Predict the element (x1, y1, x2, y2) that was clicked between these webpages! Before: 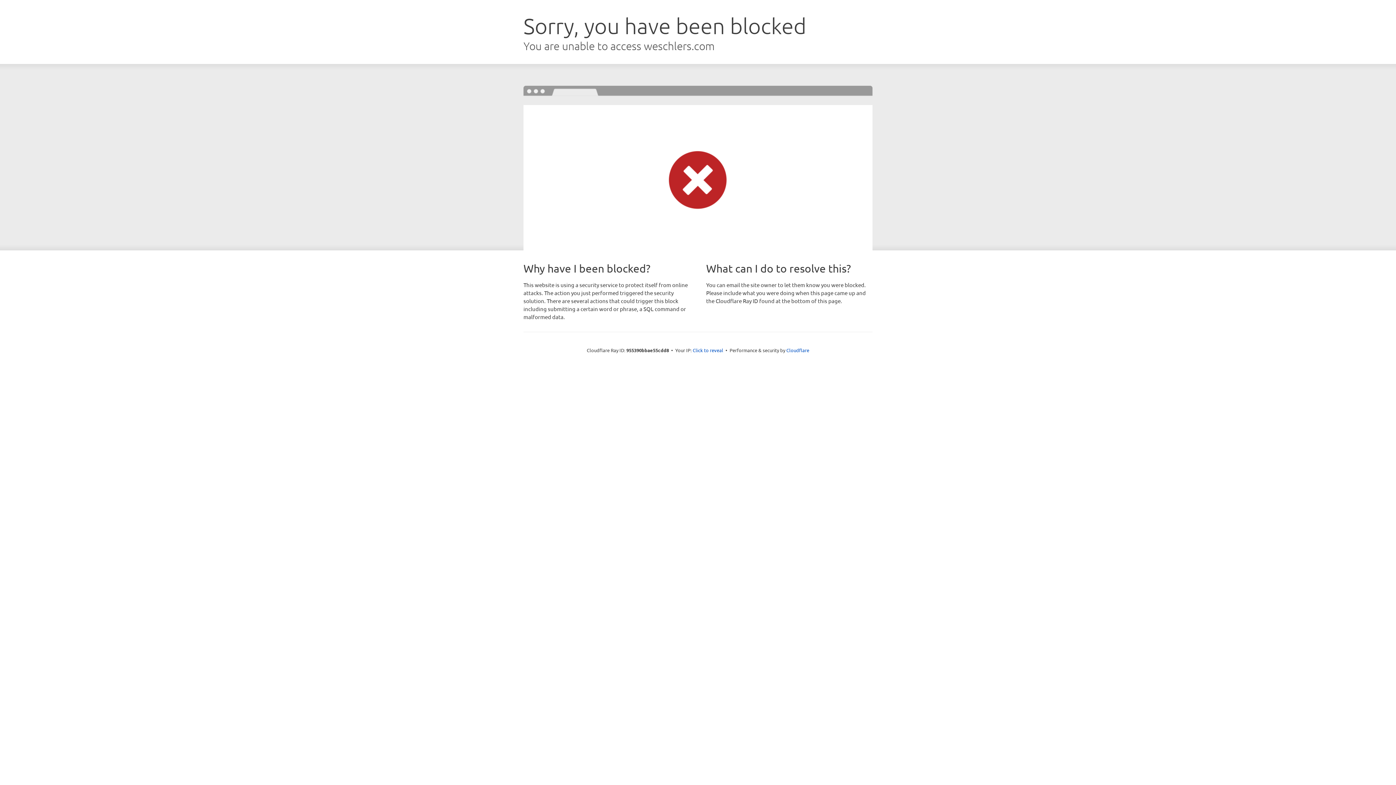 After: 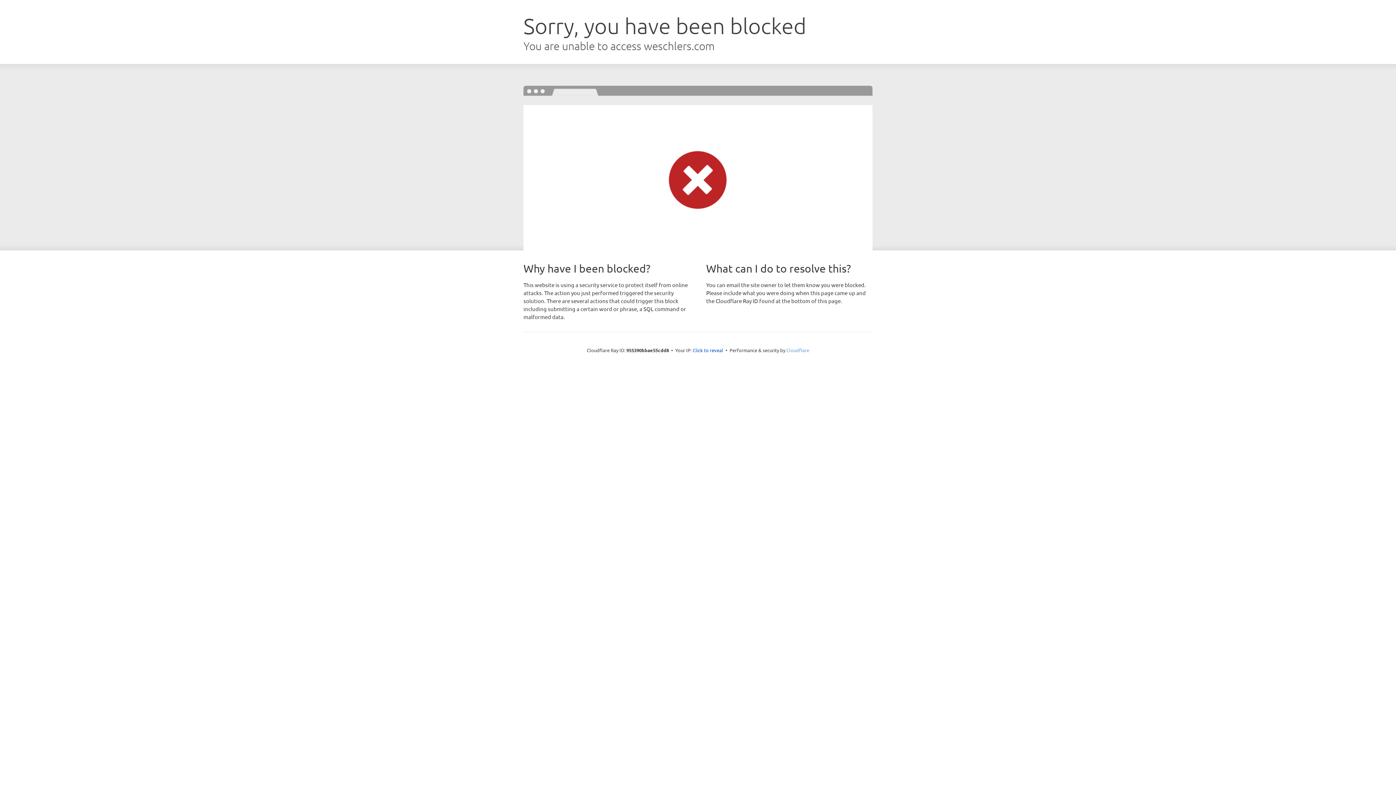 Action: label: Cloudflare bbox: (786, 347, 809, 353)